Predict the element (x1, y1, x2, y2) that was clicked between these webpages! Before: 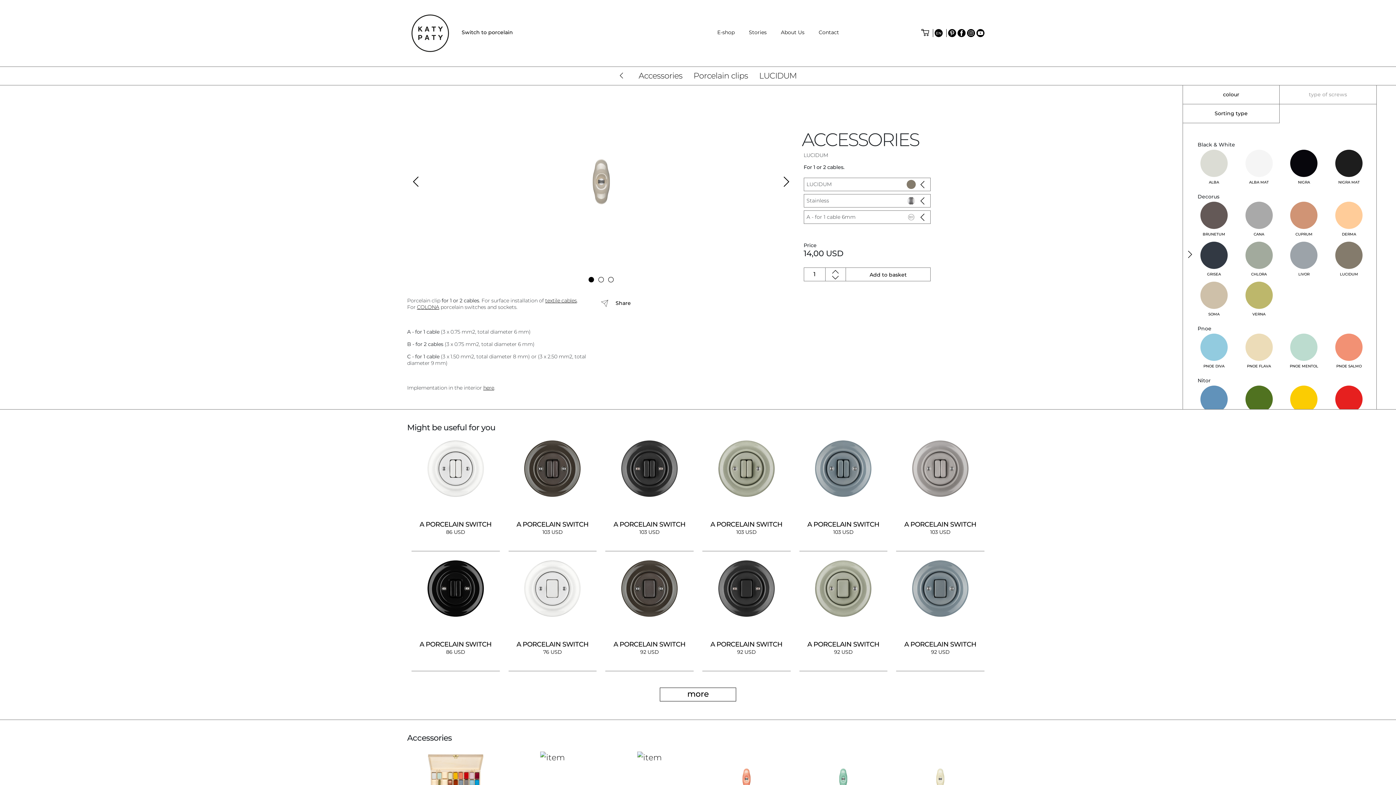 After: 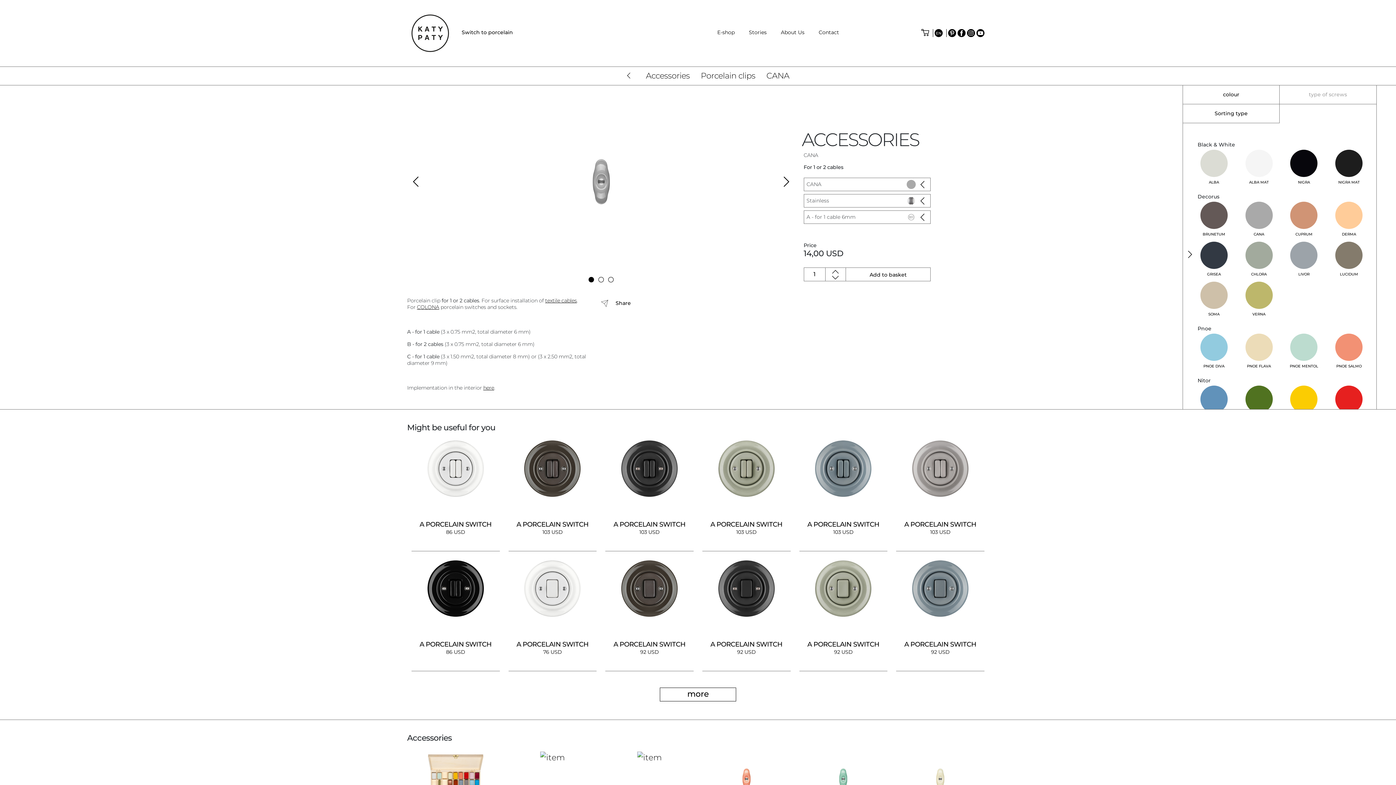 Action: label: CANA bbox: (1236, 201, 1281, 241)